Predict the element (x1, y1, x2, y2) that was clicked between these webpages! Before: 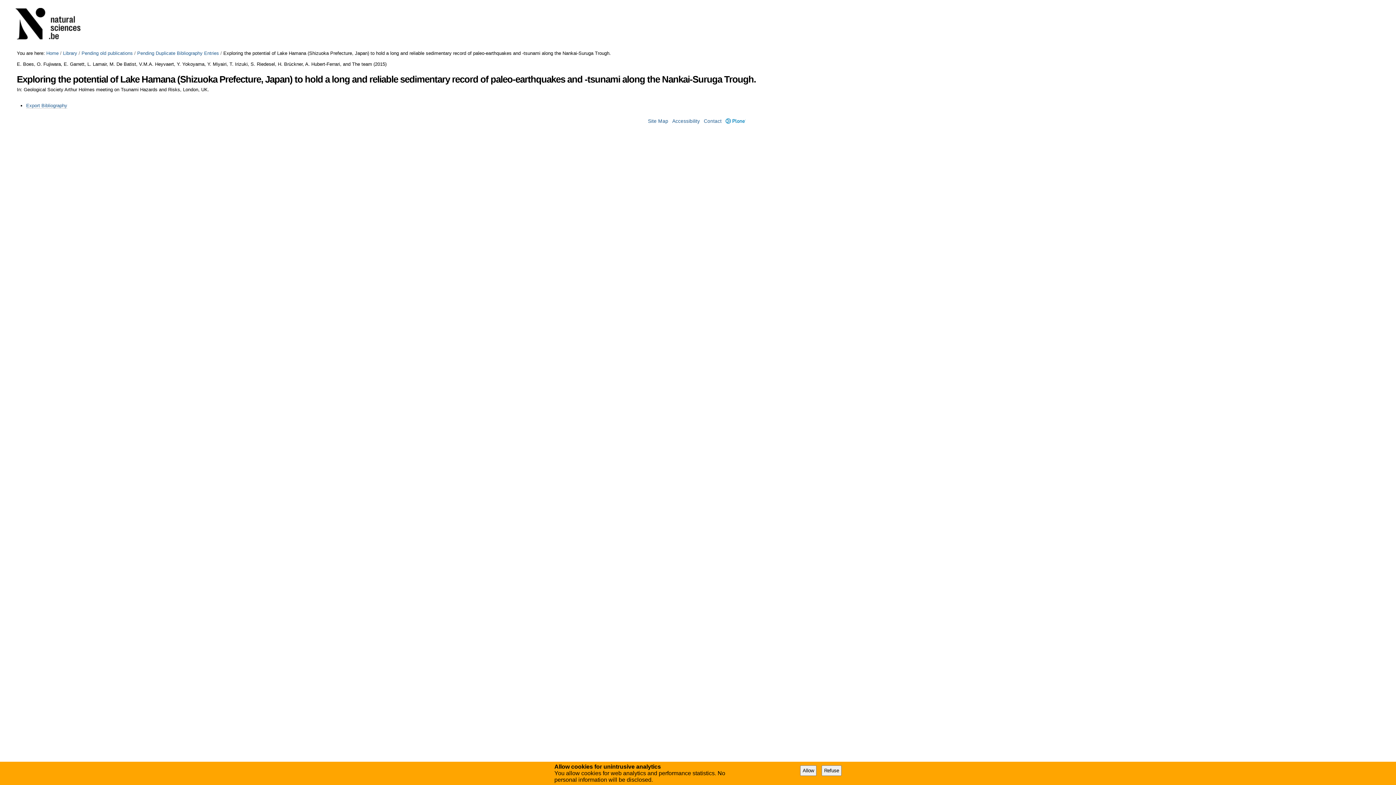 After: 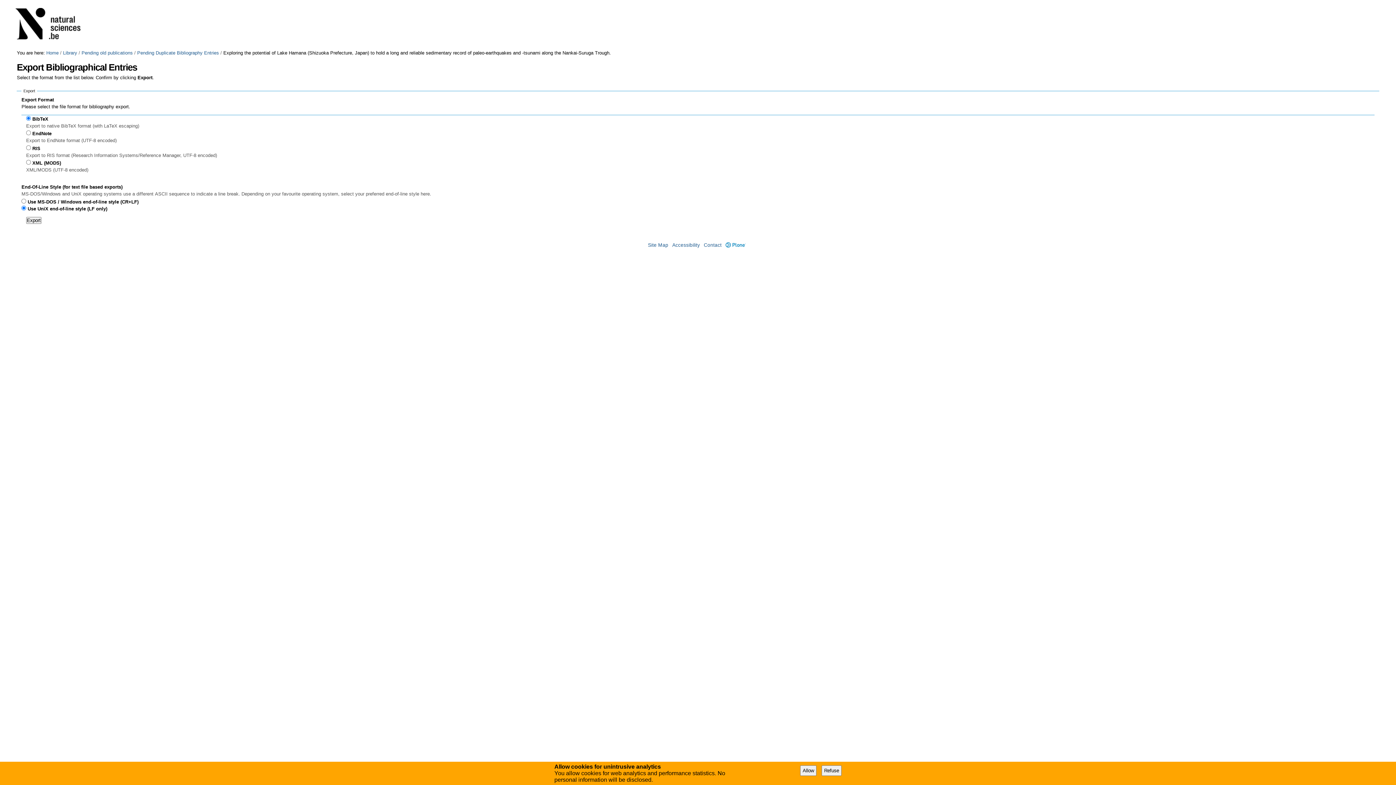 Action: label: Export Bibliography bbox: (26, 102, 67, 108)